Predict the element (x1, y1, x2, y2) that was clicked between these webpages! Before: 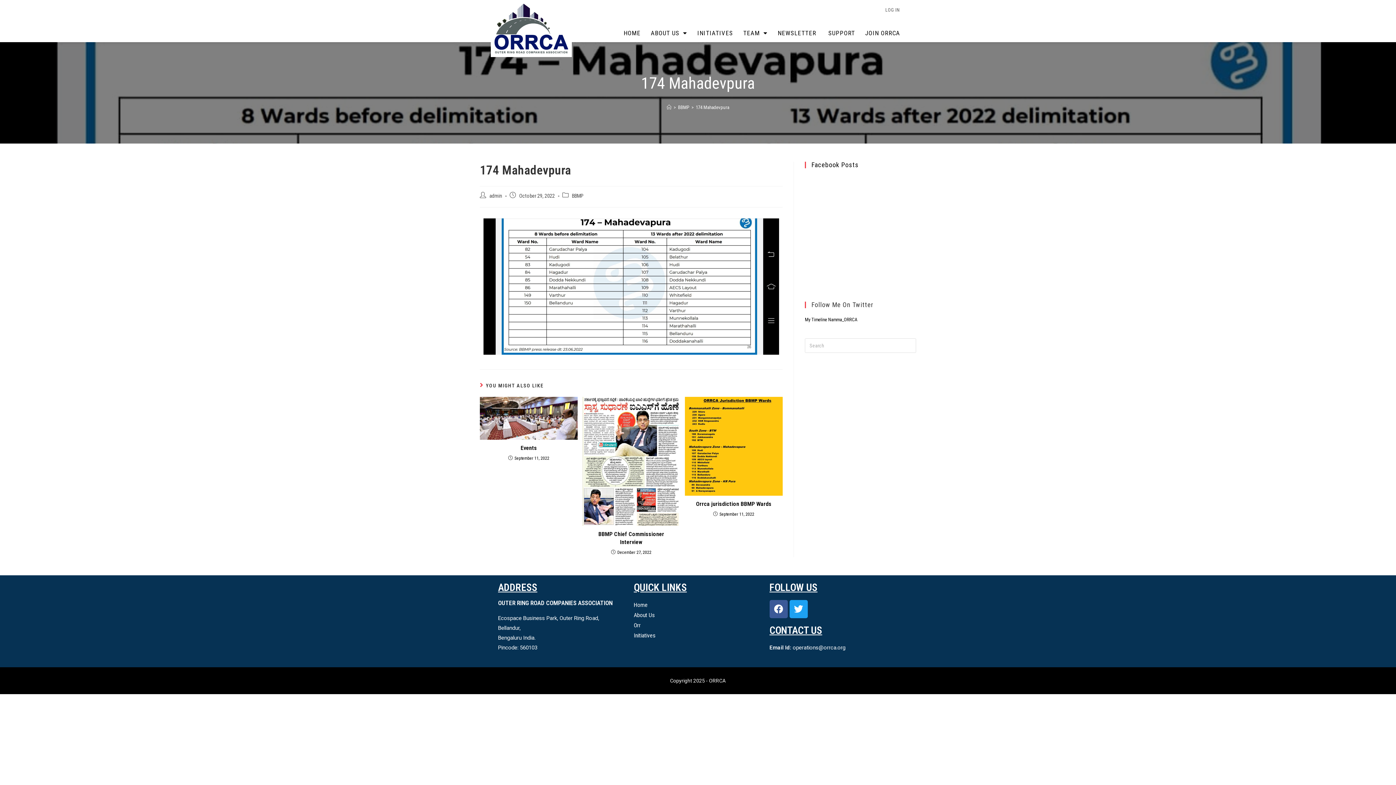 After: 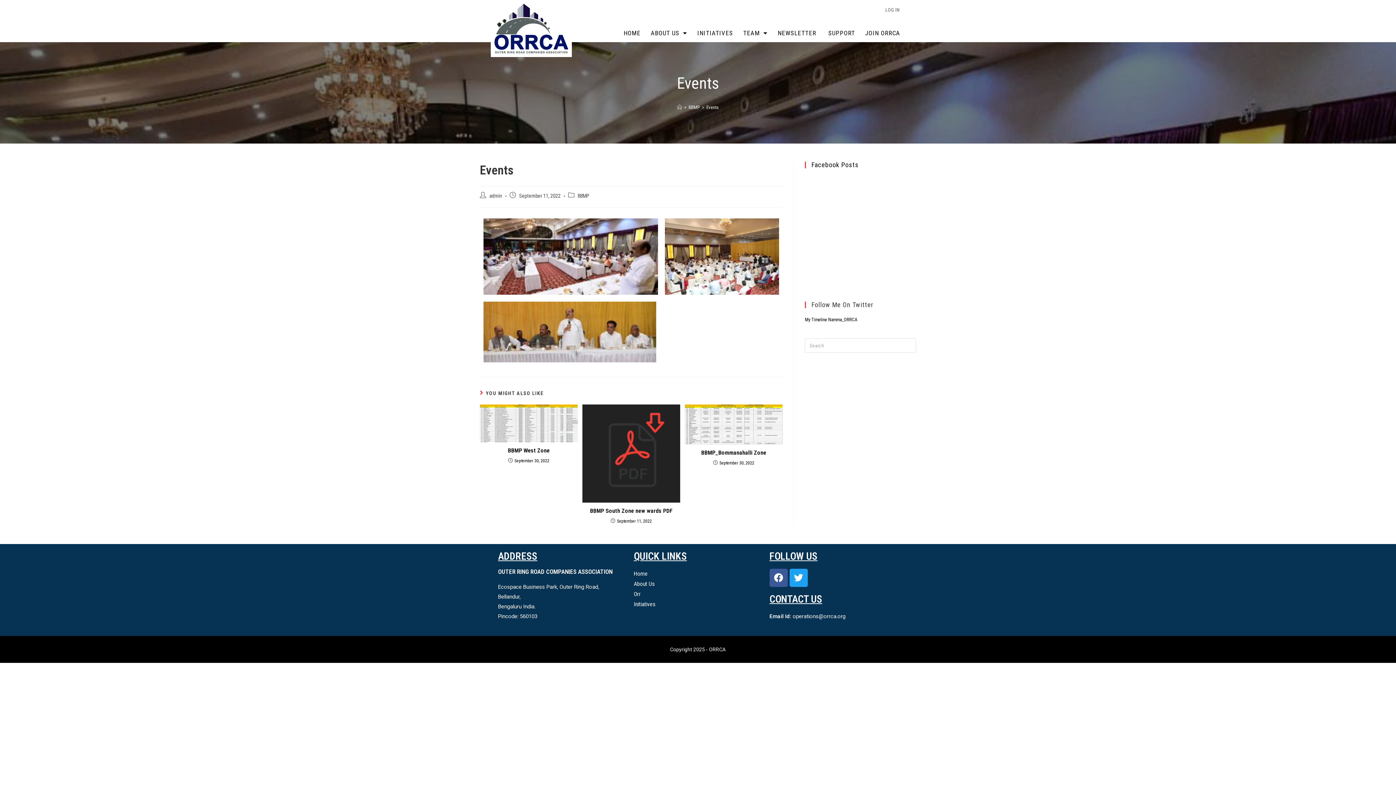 Action: label: Events bbox: (484, 444, 573, 452)